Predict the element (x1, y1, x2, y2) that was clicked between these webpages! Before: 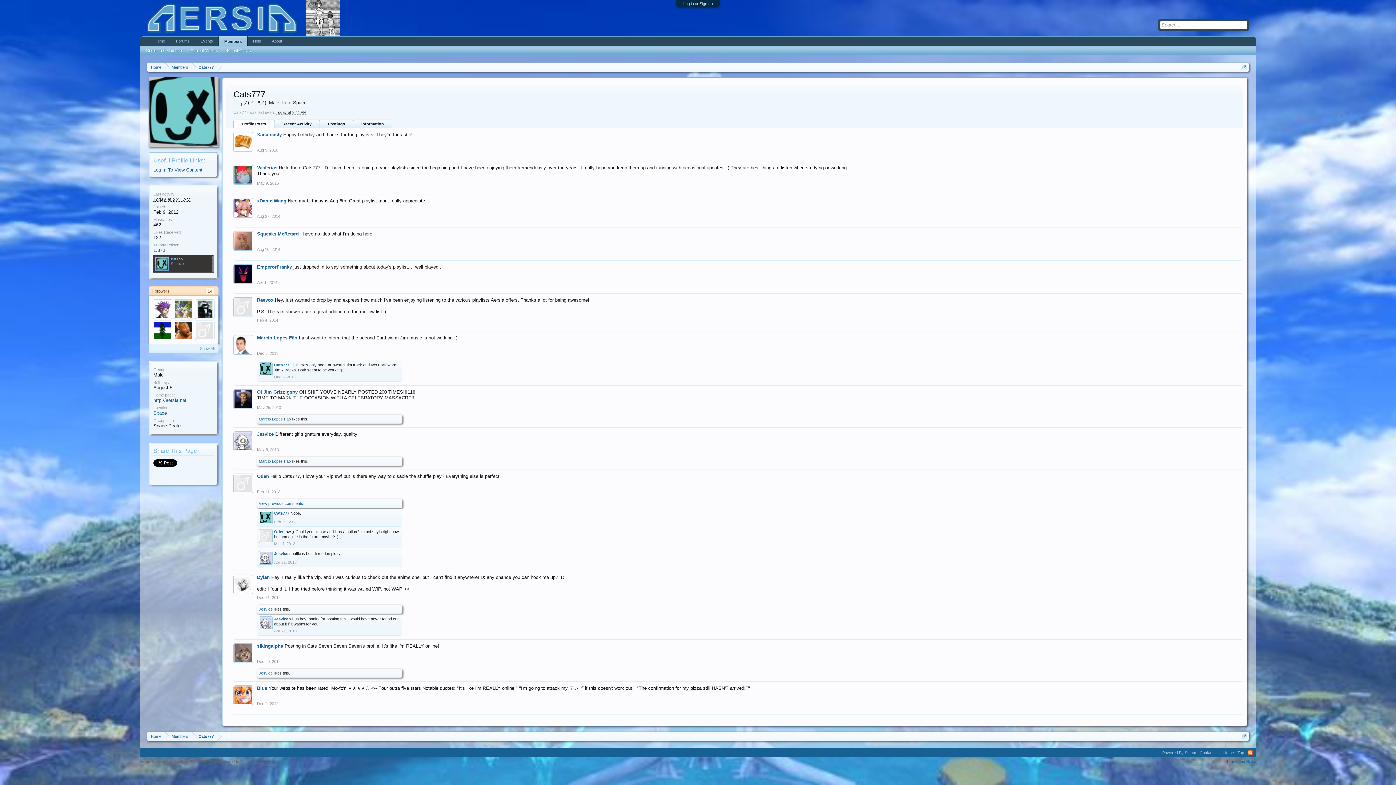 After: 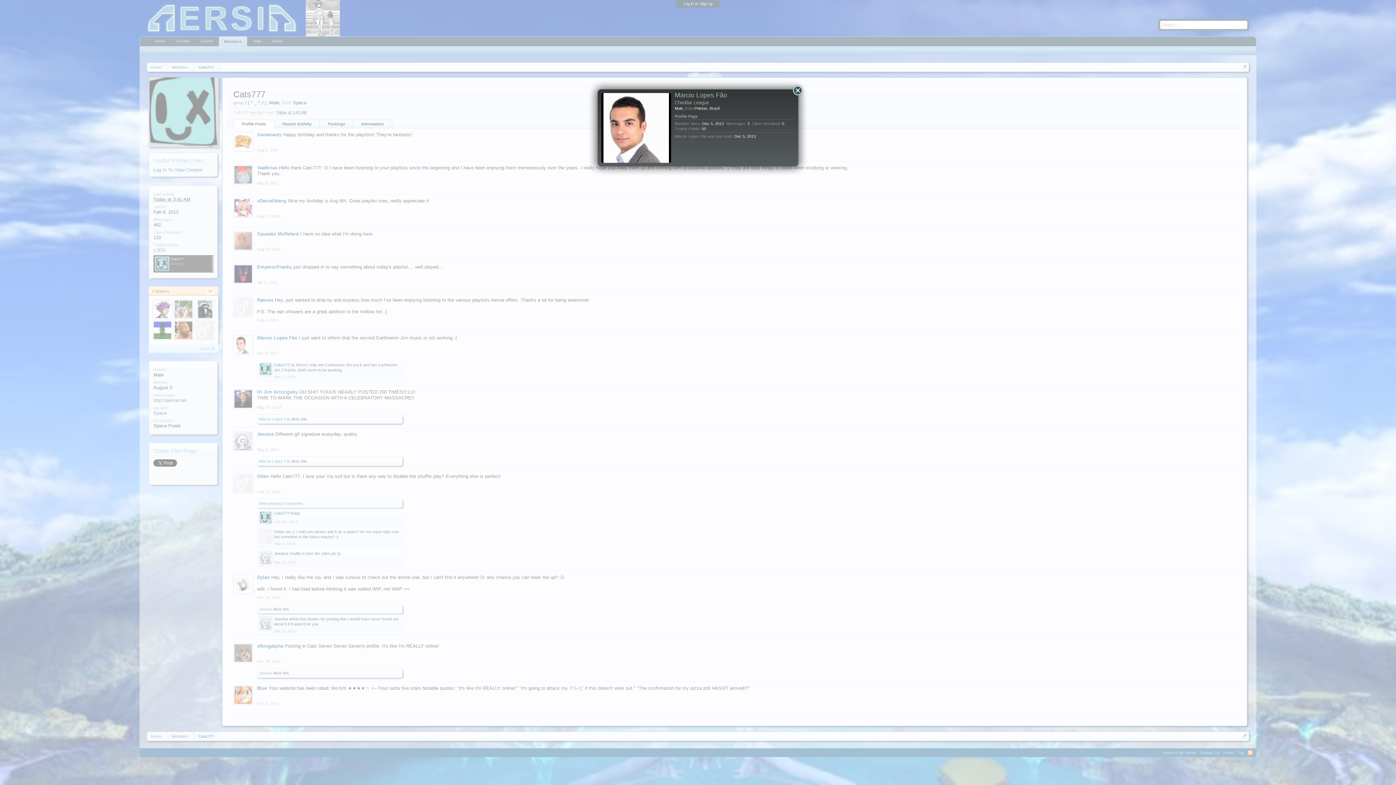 Action: bbox: (233, 335, 253, 354)